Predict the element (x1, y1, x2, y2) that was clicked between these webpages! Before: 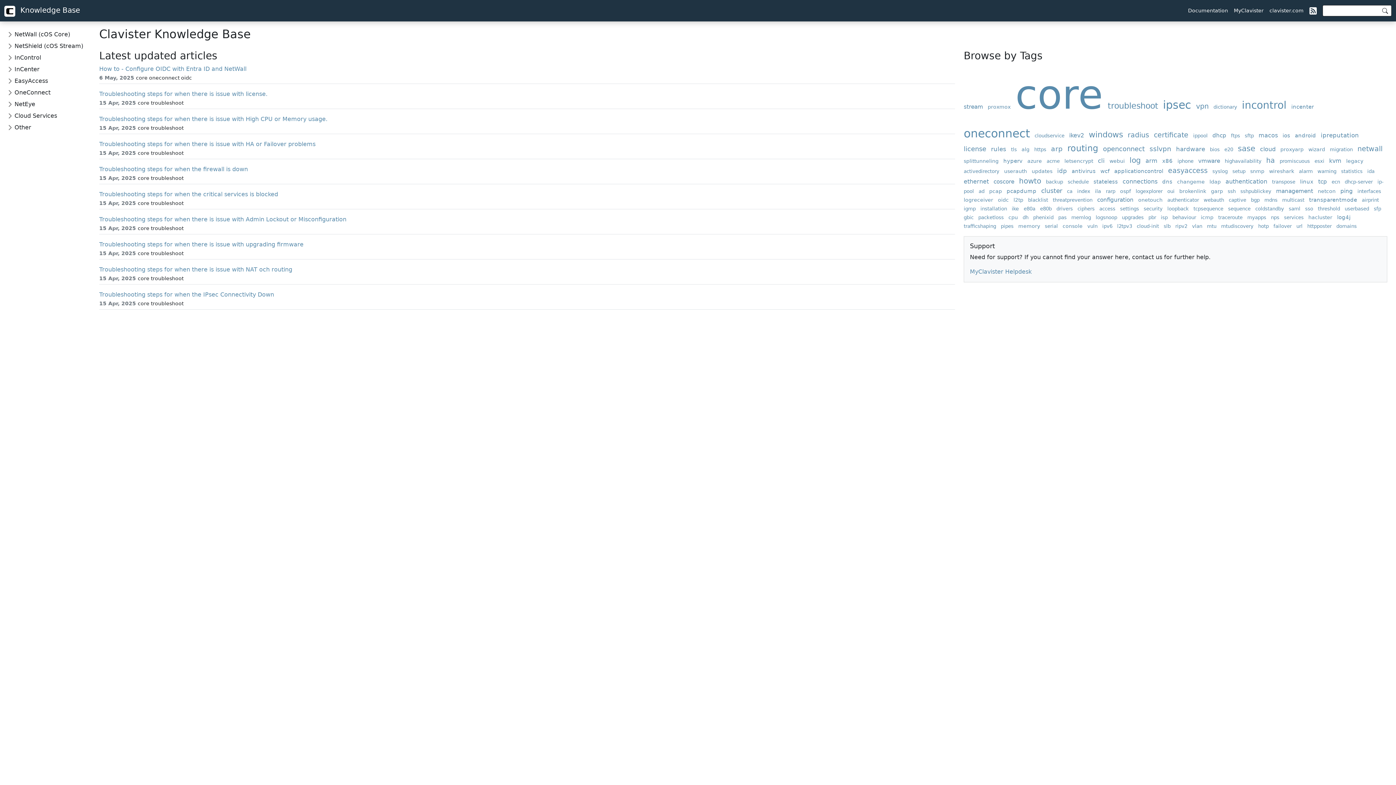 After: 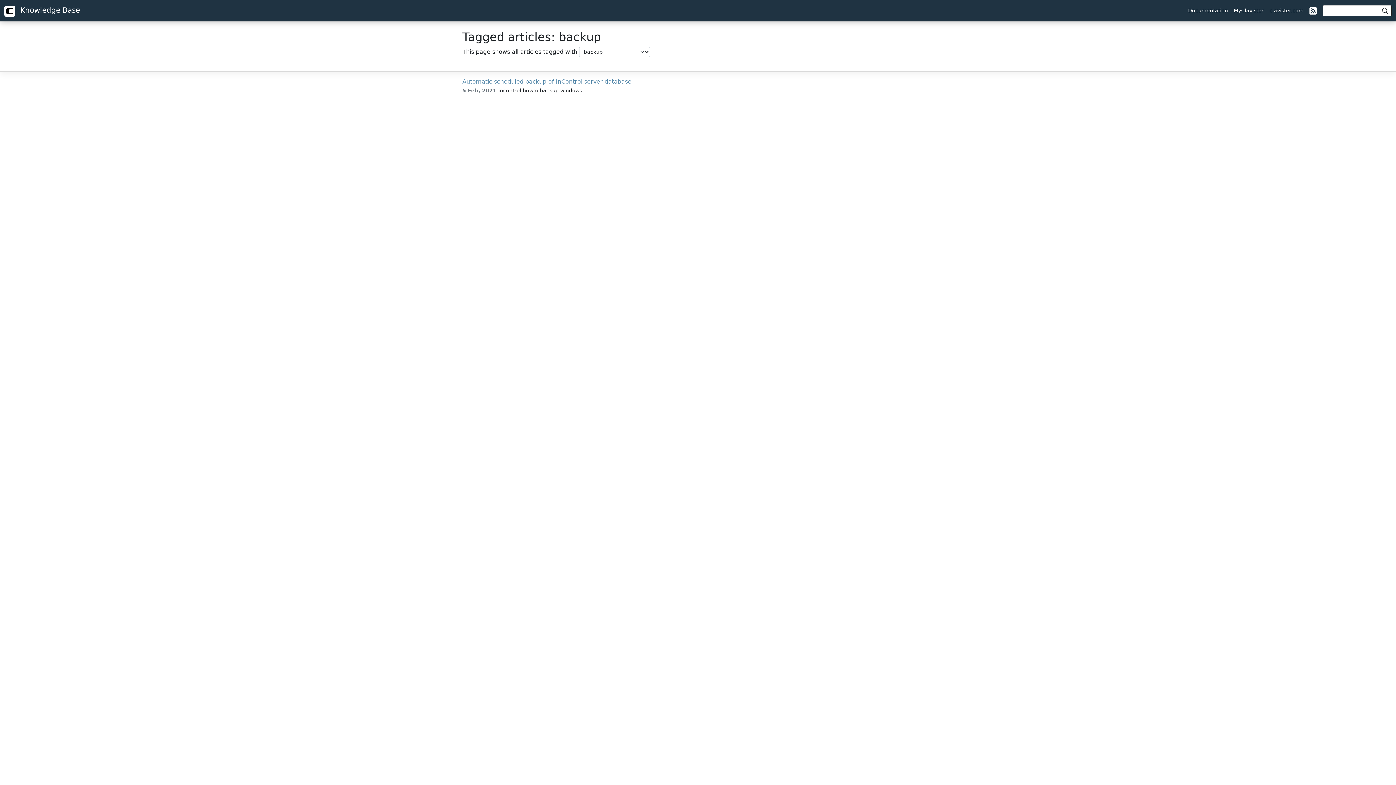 Action: label: backup bbox: (1046, 179, 1066, 184)